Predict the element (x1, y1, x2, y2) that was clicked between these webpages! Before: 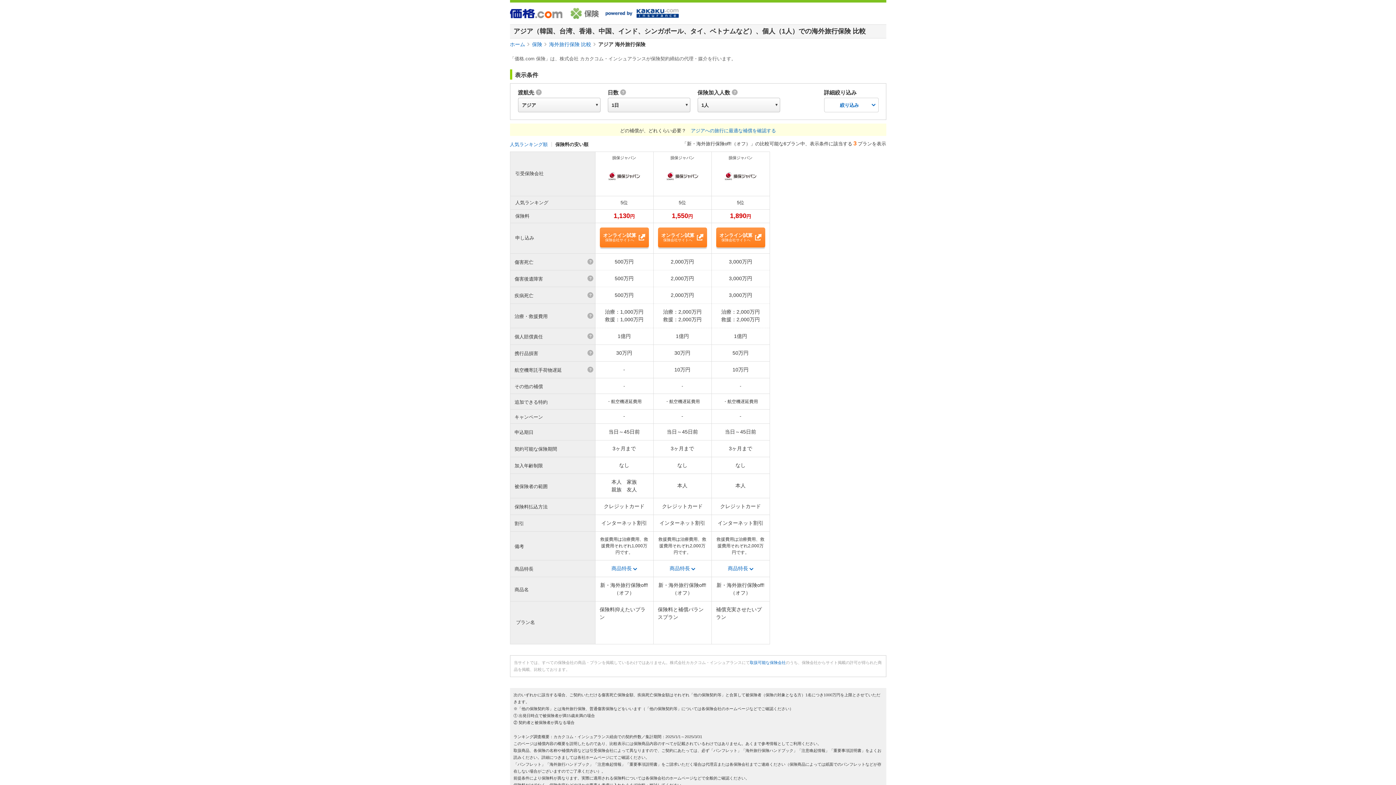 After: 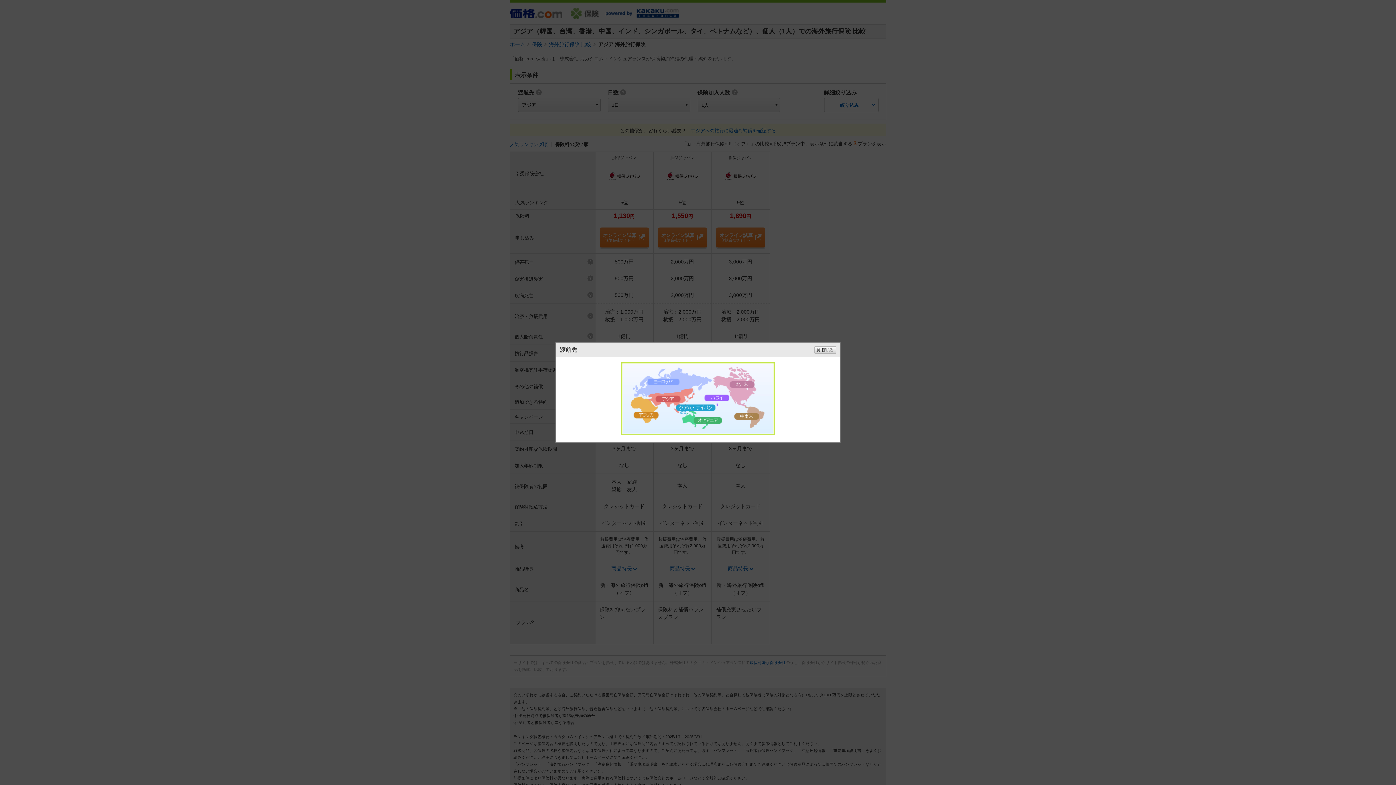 Action: bbox: (518, 89, 541, 96) label: 渡航先